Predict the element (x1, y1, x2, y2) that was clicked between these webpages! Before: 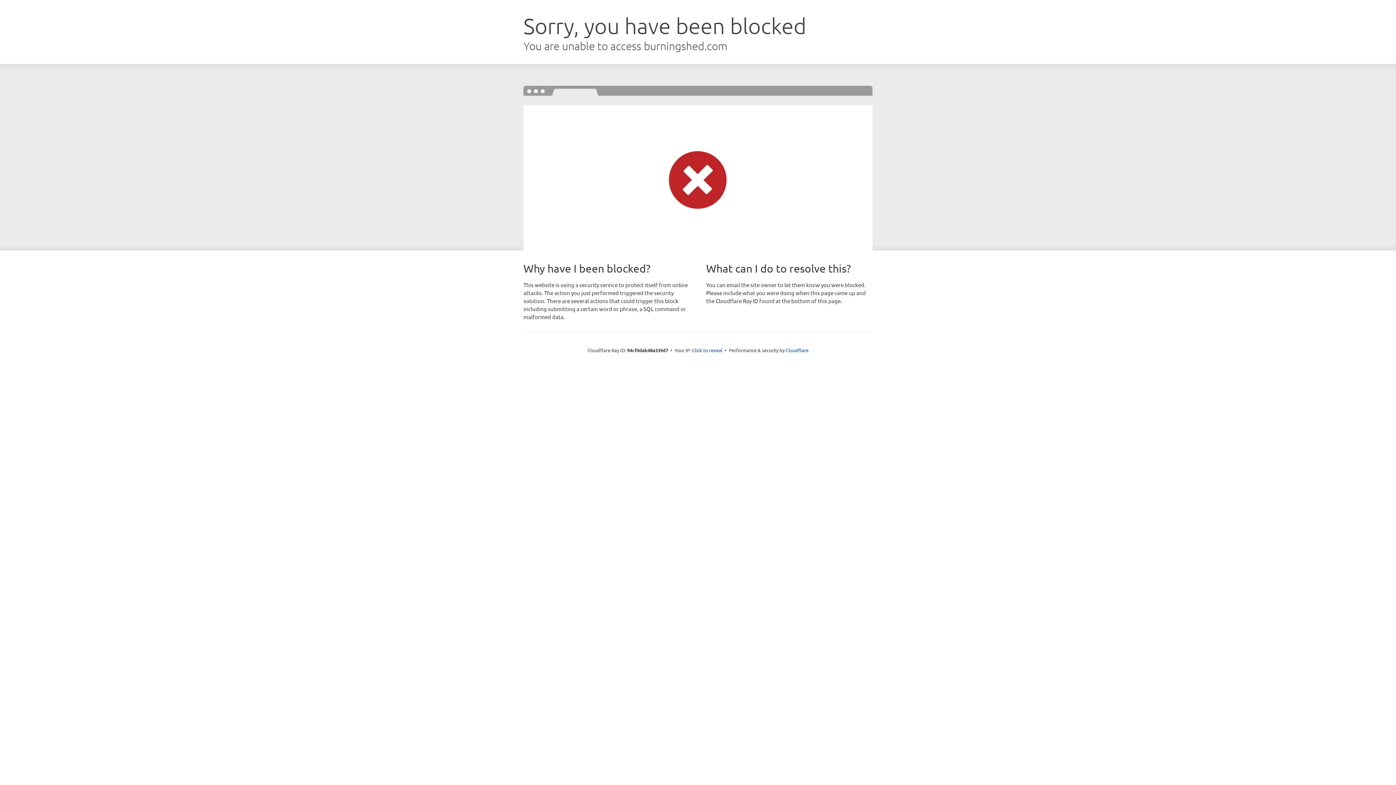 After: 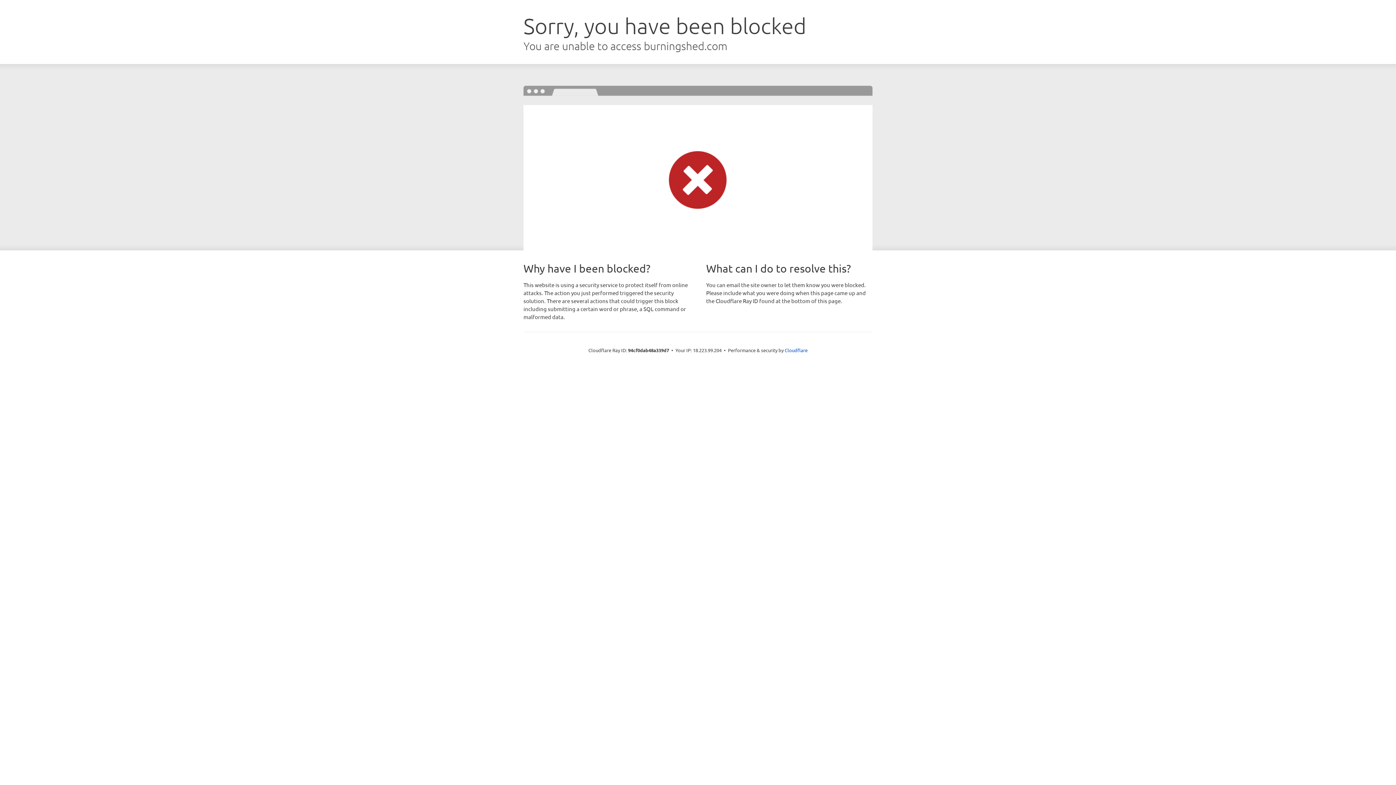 Action: label: Click to reveal bbox: (692, 346, 722, 353)